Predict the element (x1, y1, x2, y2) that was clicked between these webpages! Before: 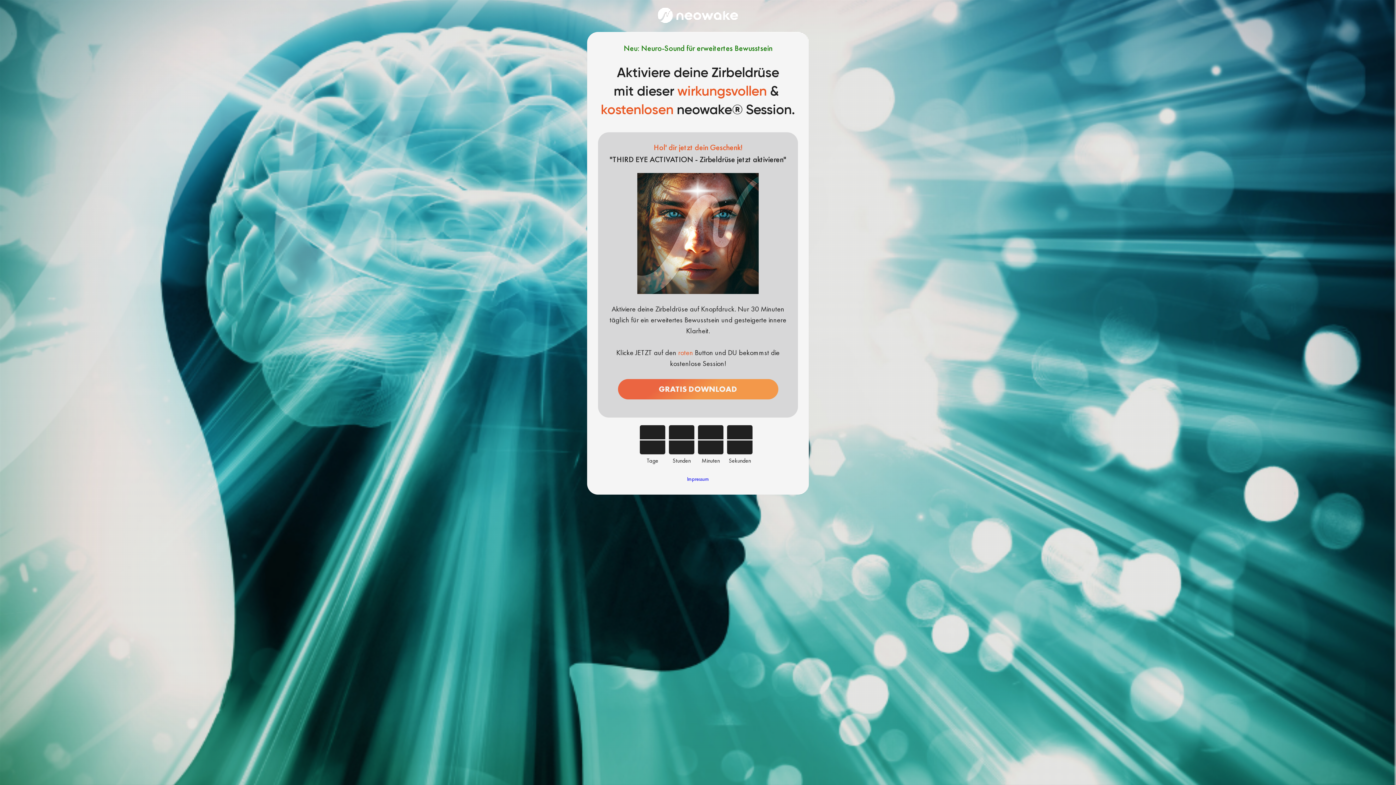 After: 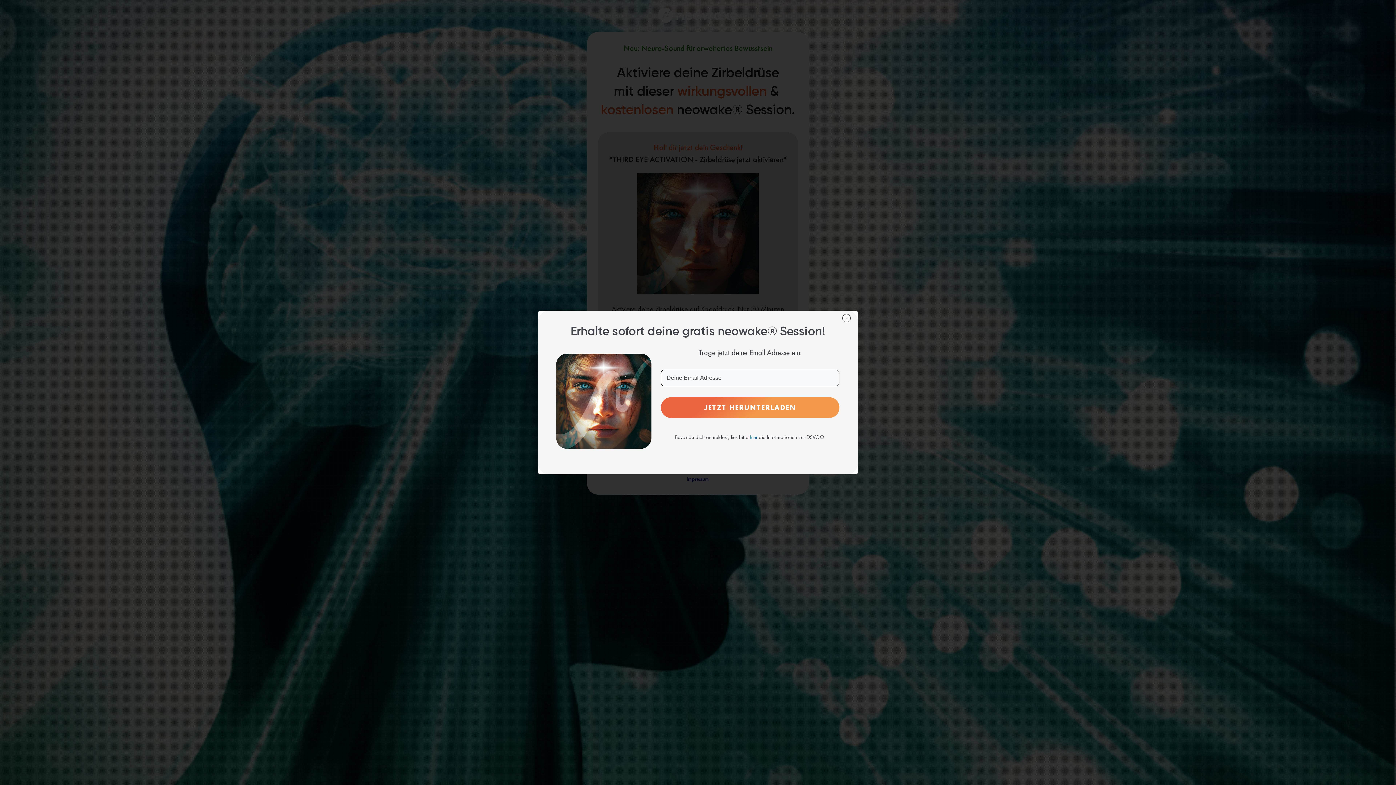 Action: label: GRATIS DOWNLOAD bbox: (618, 379, 778, 399)